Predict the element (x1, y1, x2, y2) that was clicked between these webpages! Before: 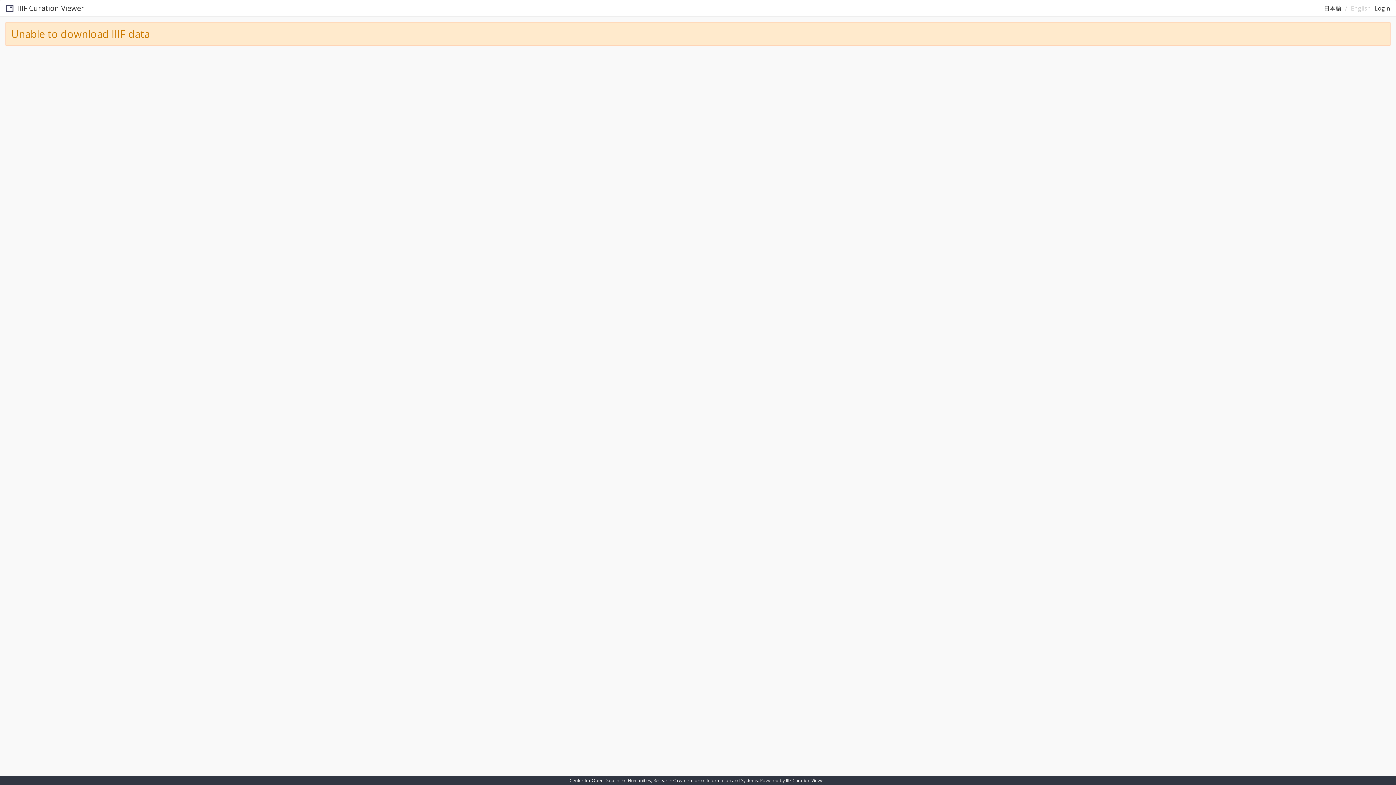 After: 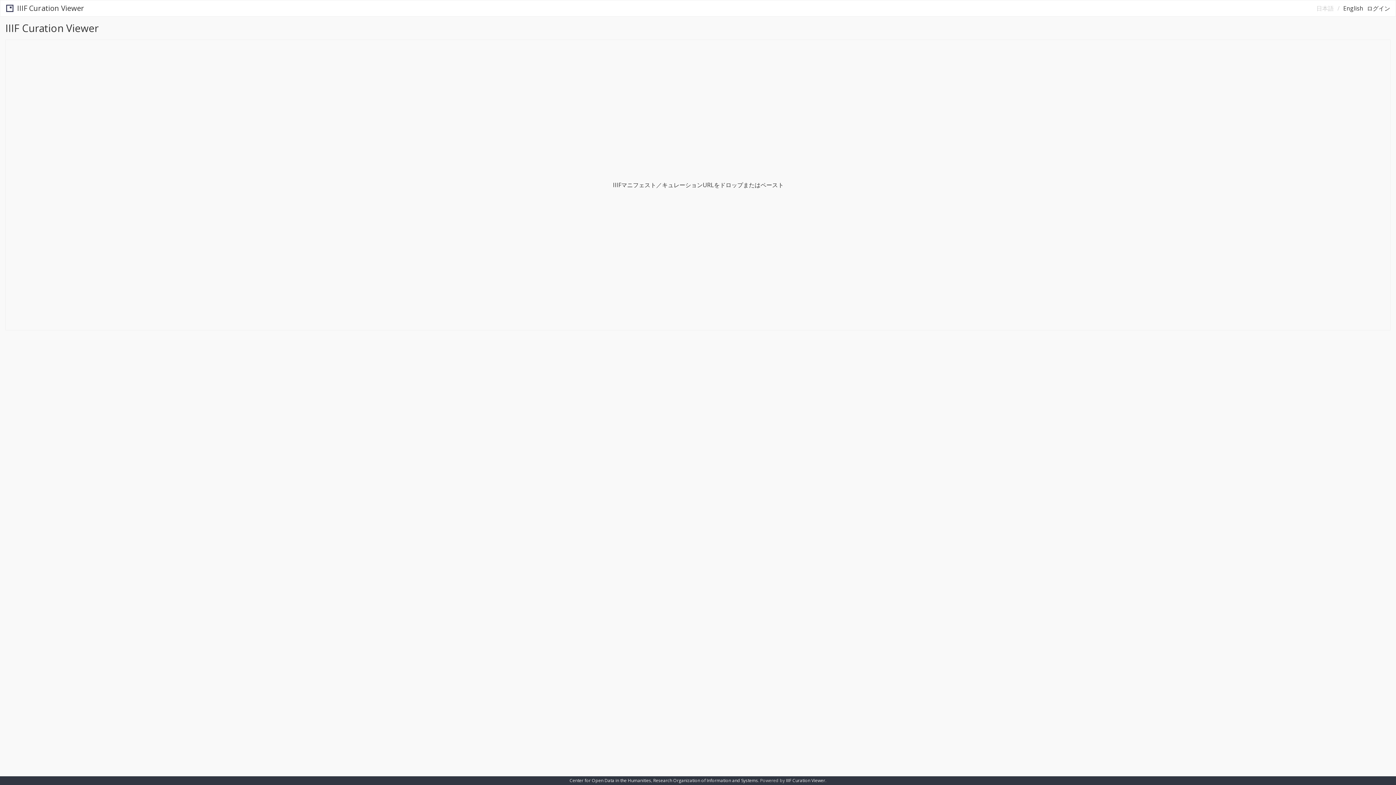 Action: label: 日本語 bbox: (1324, 4, 1341, 12)